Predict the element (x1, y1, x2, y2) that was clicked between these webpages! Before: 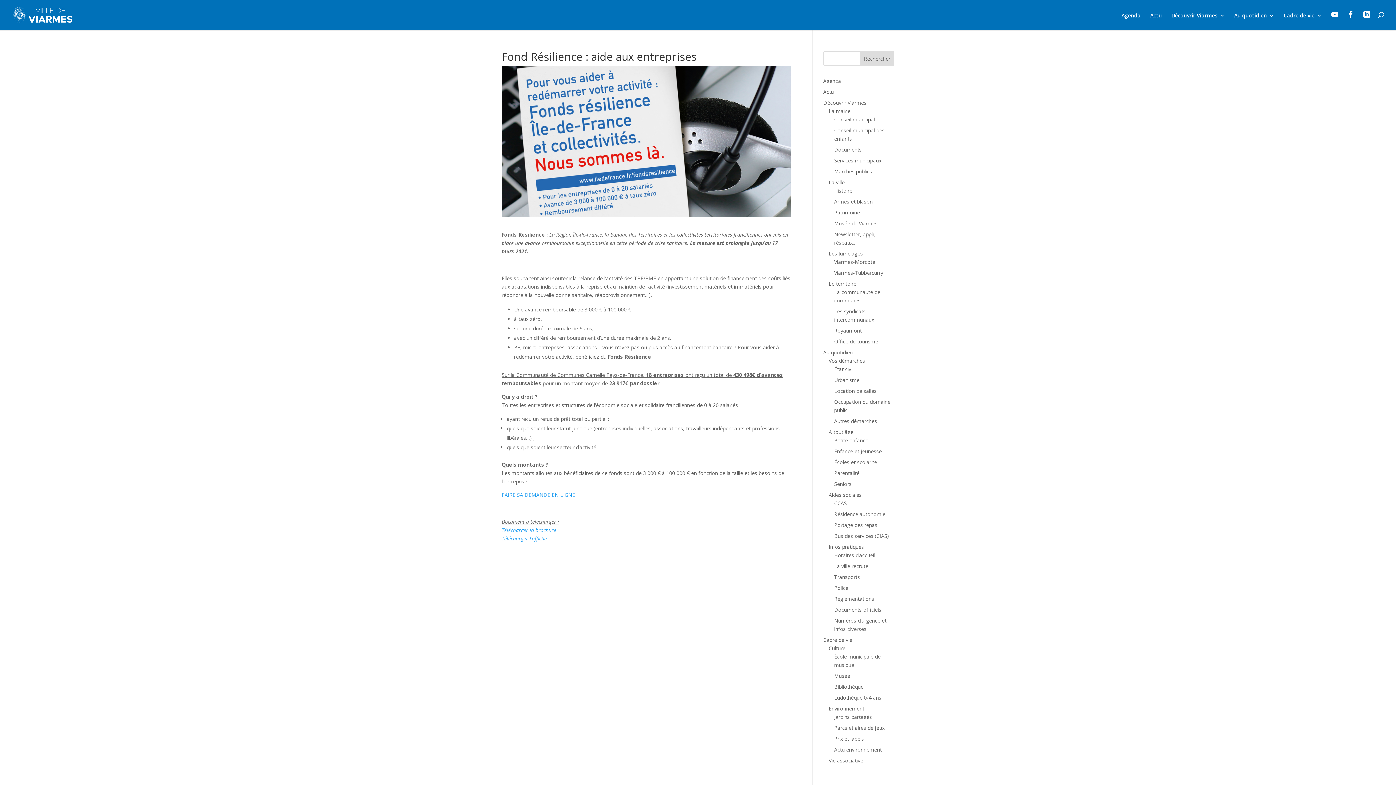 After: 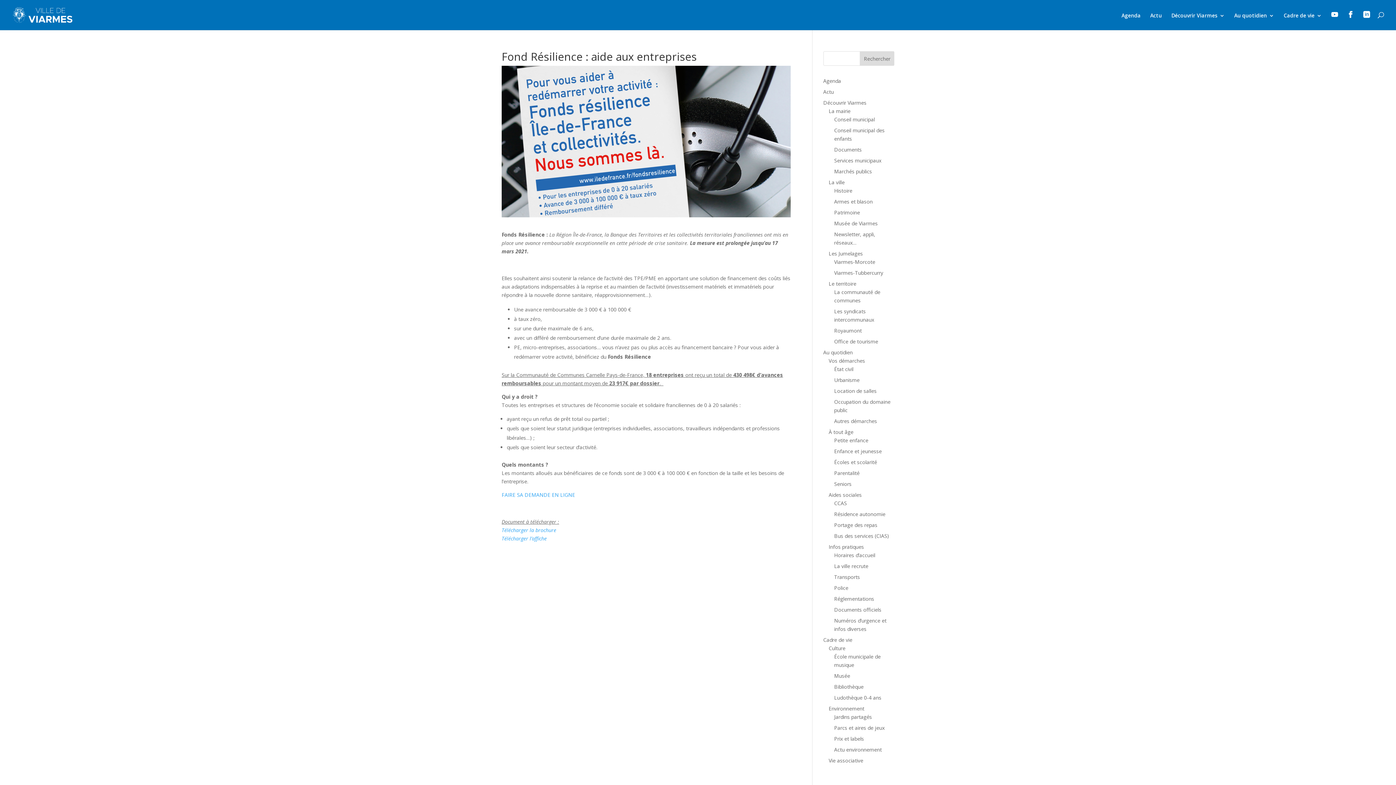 Action: bbox: (860, 51, 894, 65) label: Rechercher